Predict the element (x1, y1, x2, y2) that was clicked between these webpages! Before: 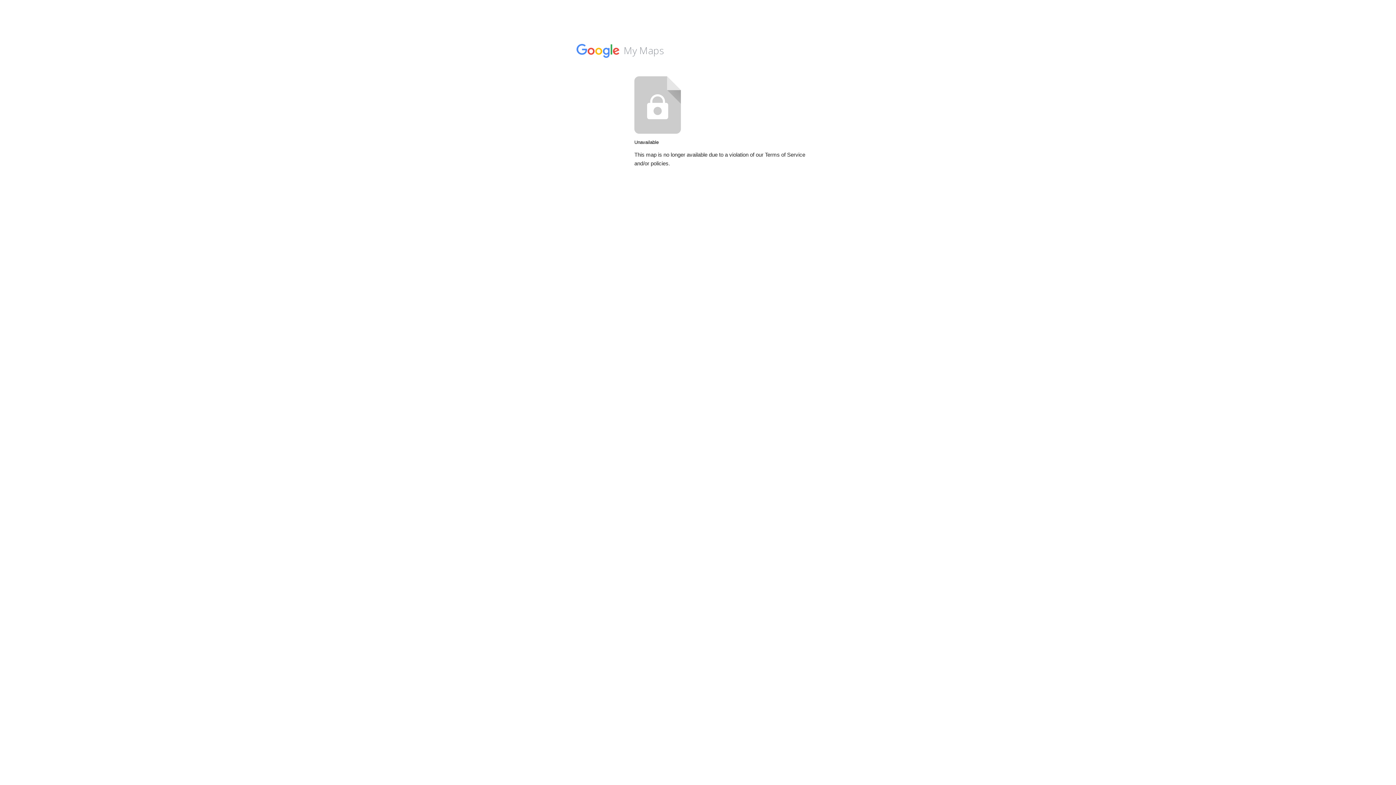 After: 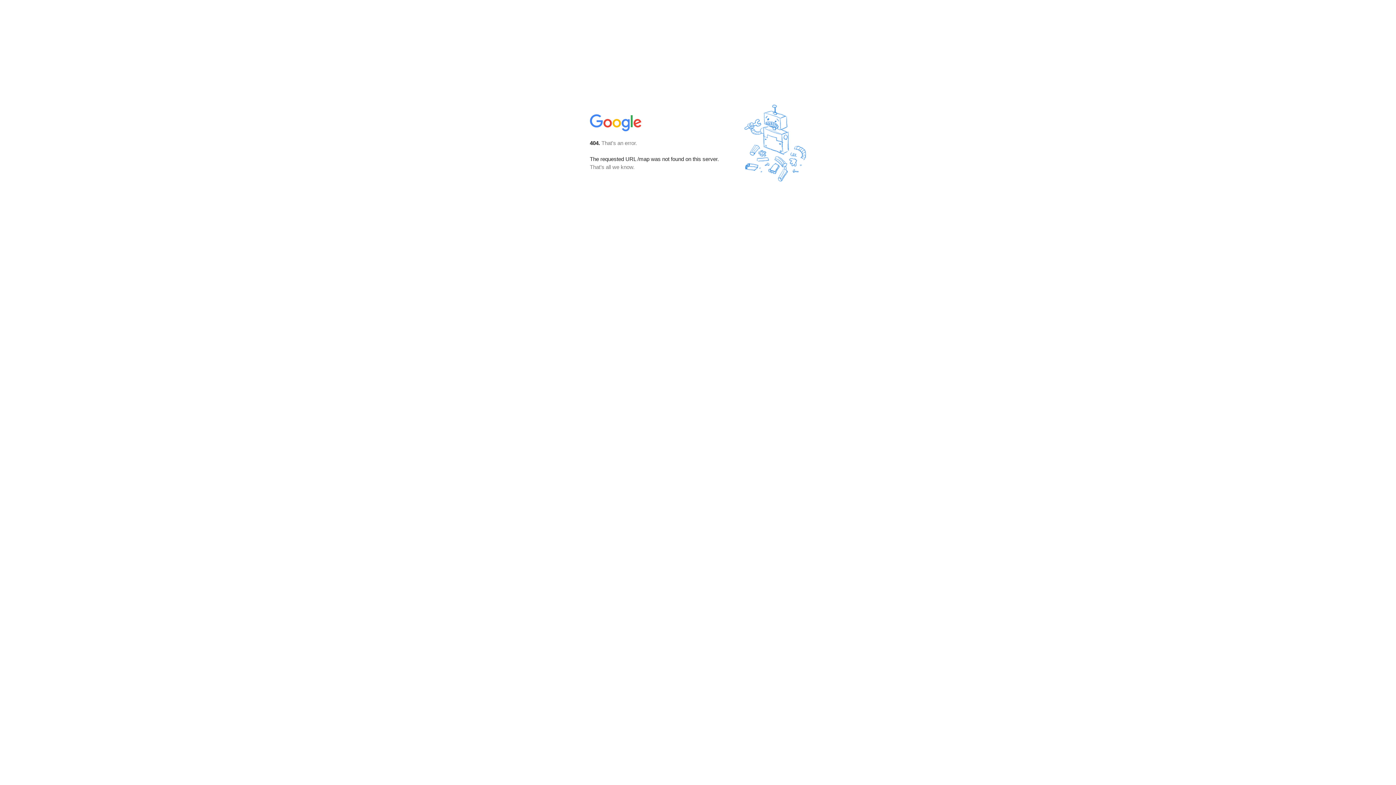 Action: bbox: (576, 43, 664, 56) label: My Maps